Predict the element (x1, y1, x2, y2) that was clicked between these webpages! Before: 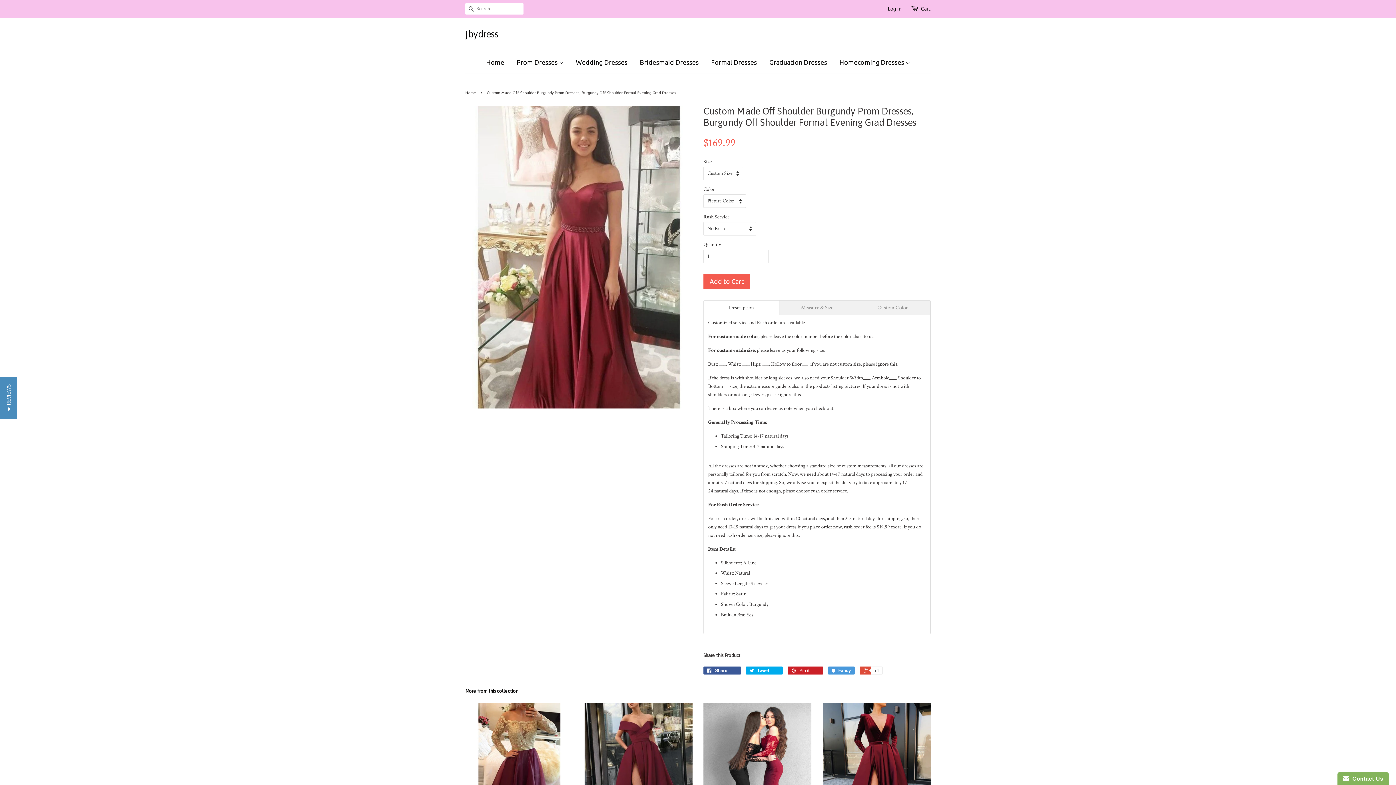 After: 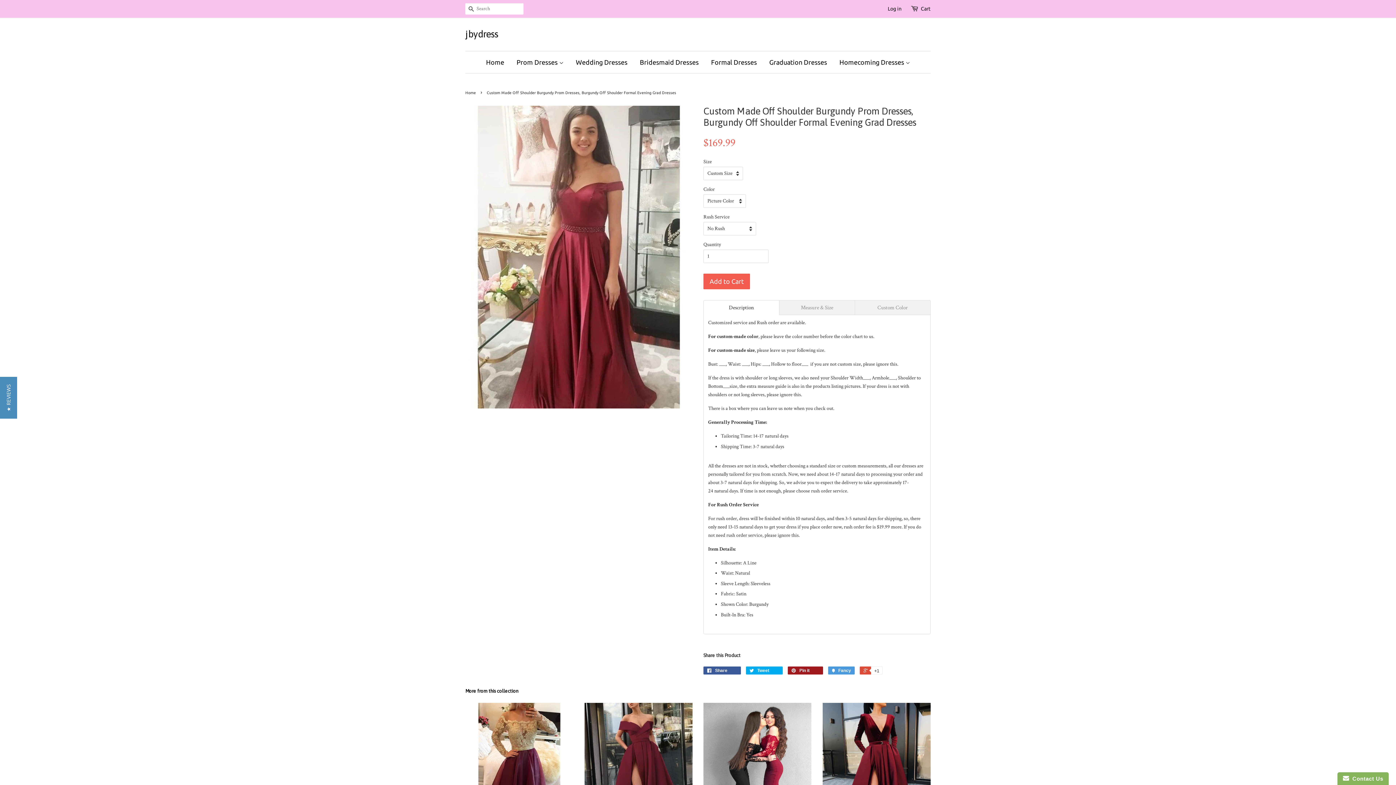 Action: label:  Pin it 0 bbox: (788, 666, 823, 674)